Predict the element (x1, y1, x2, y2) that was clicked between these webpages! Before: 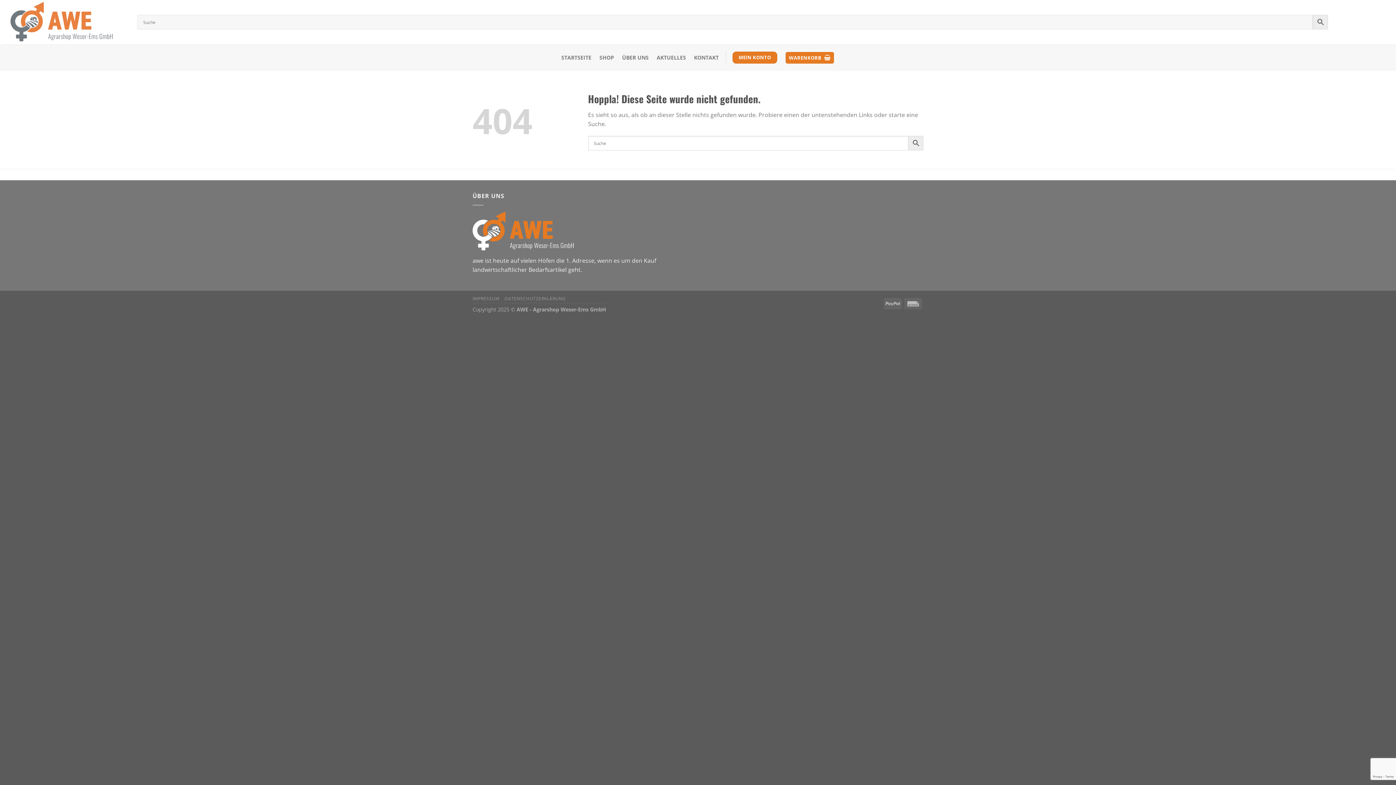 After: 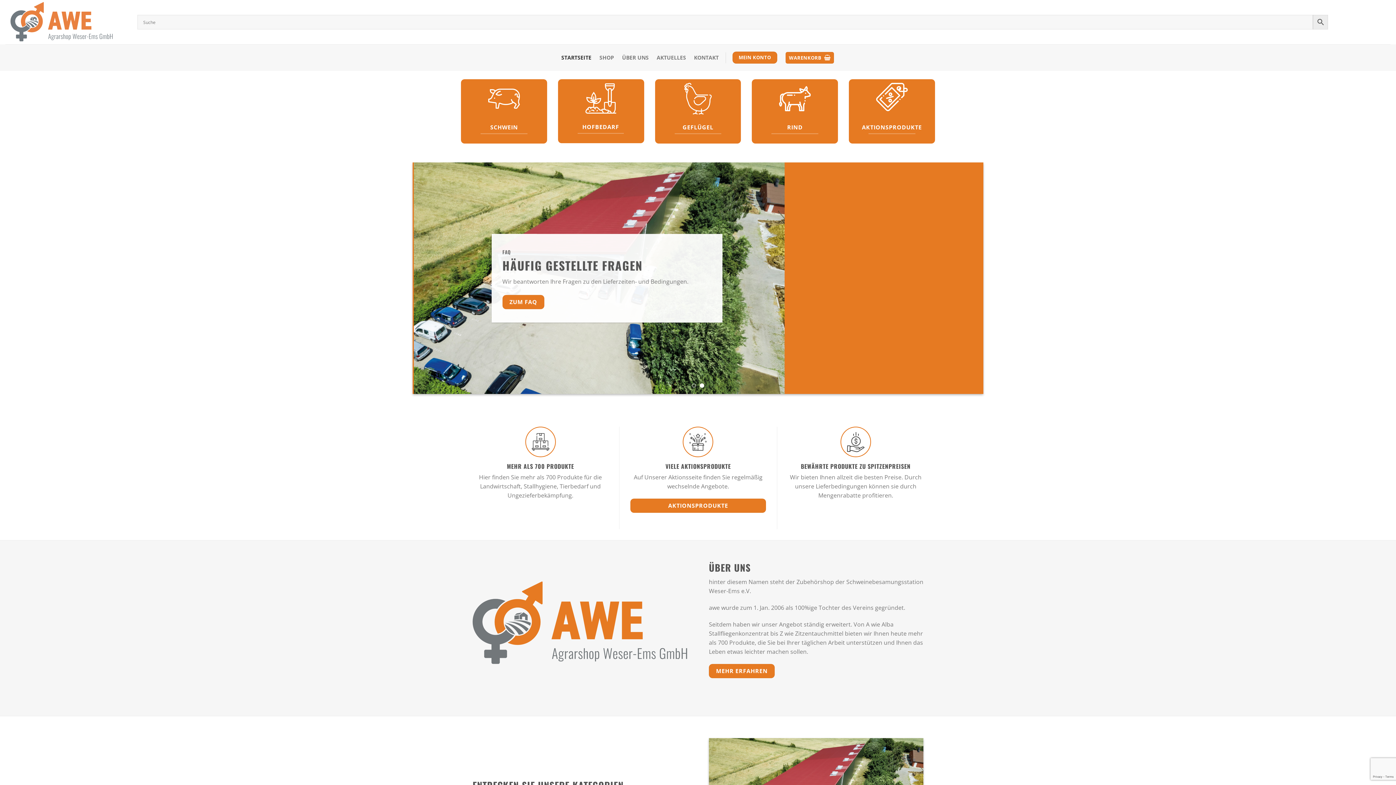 Action: bbox: (5, 0, 126, 44)